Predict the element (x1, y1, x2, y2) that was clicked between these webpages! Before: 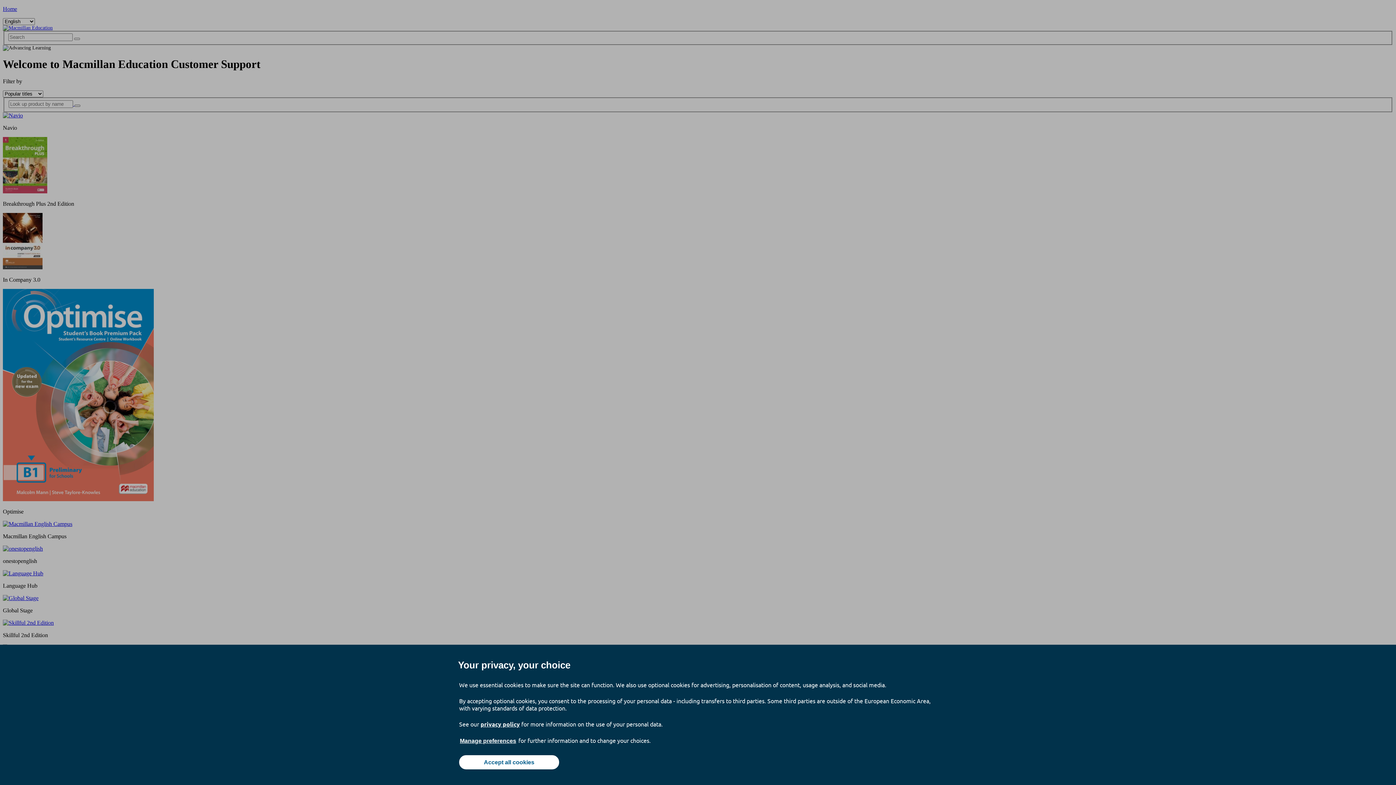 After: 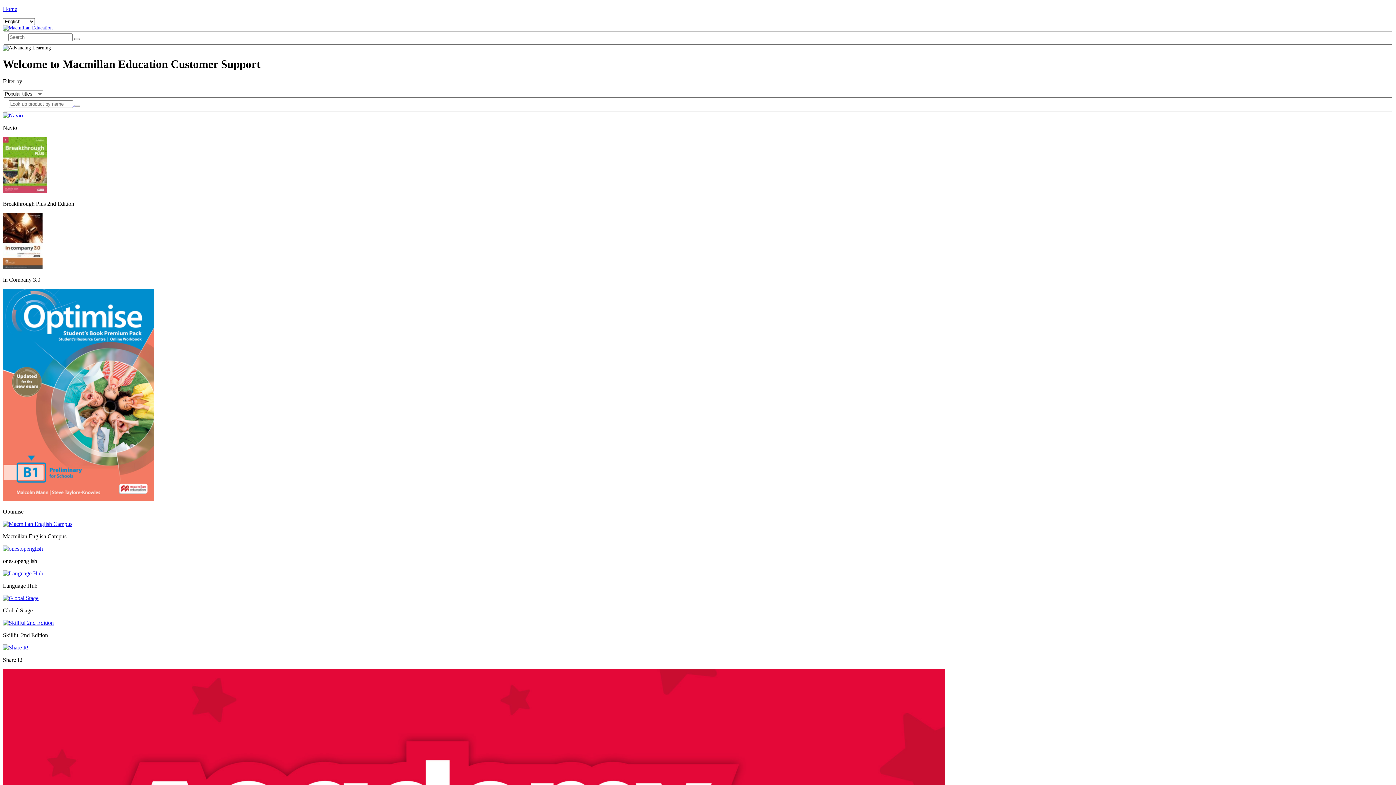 Action: label: Accept all cookies bbox: (459, 755, 559, 769)